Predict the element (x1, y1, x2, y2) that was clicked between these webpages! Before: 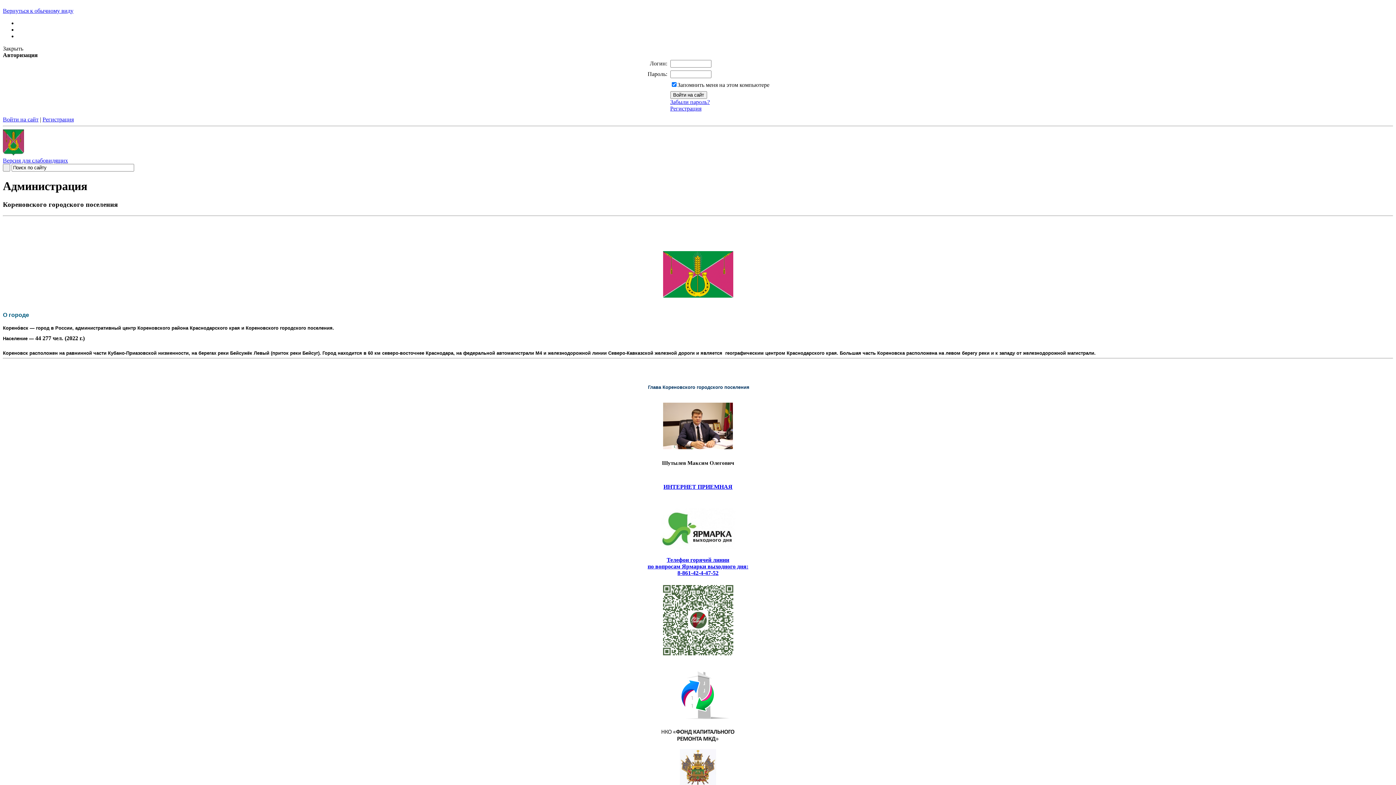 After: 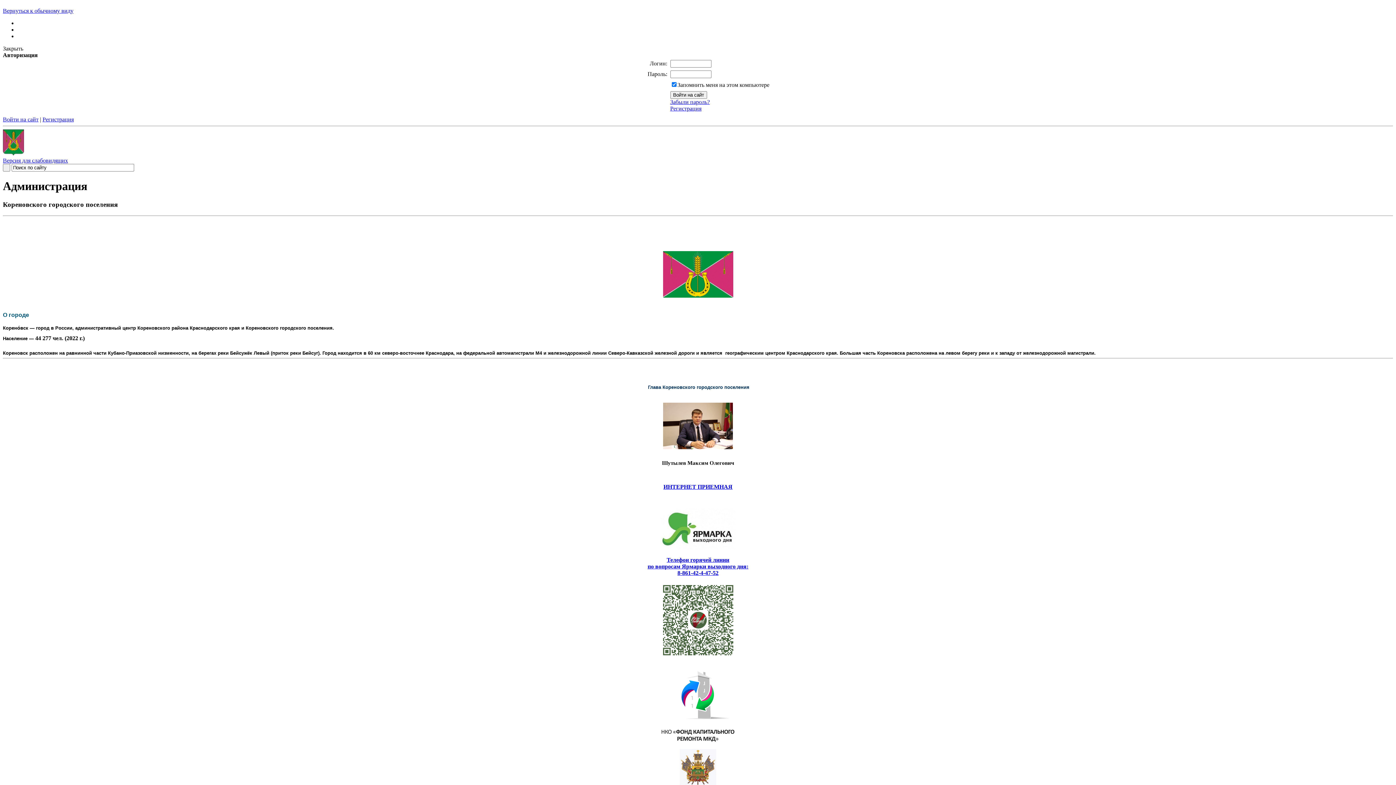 Action: bbox: (2, 157, 68, 163) label: Версия для слабовидящих